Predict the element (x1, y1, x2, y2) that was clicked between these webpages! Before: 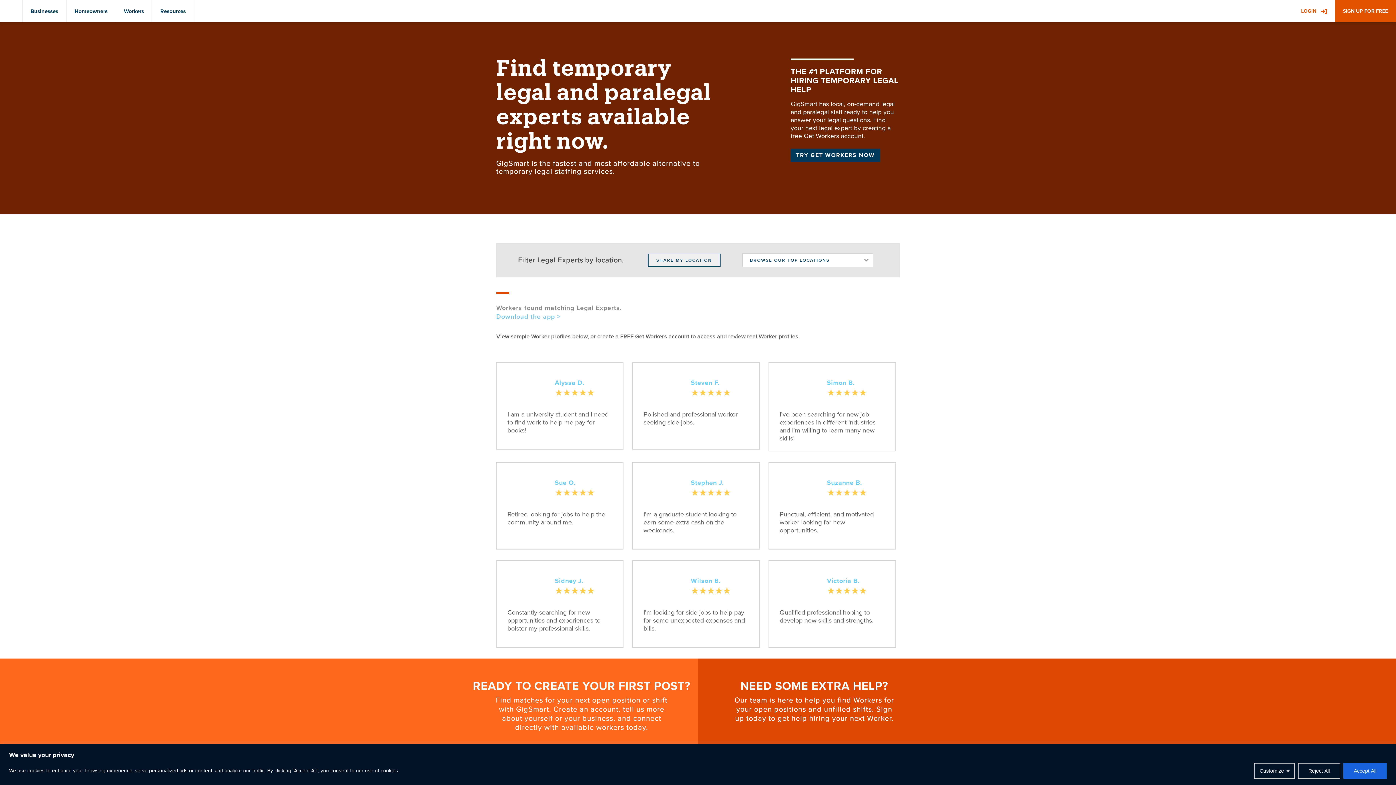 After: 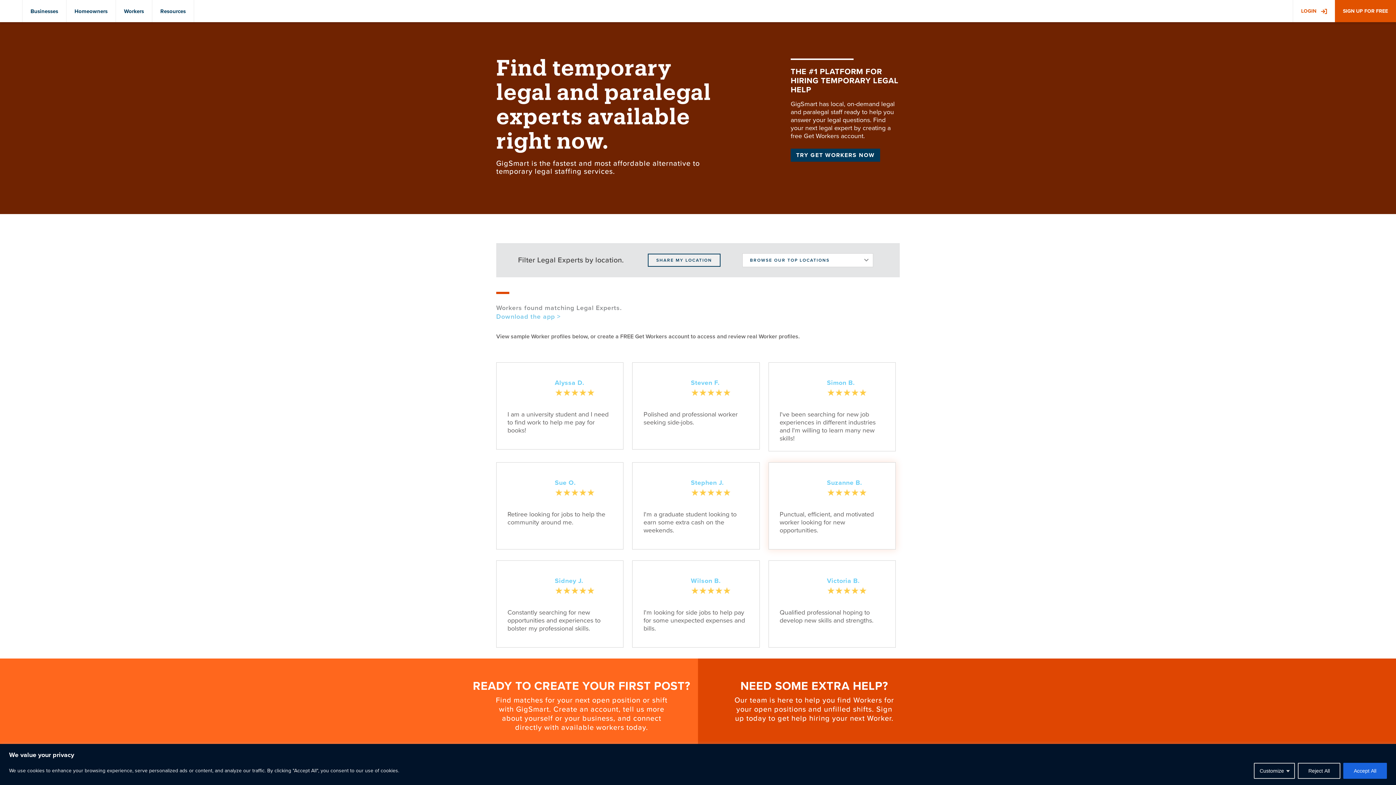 Action: bbox: (774, 468, 890, 544) label: Suzanne B.
★★★★★
★★★★★

Punctual, efficient, and motivated worker looking for new opportunities.